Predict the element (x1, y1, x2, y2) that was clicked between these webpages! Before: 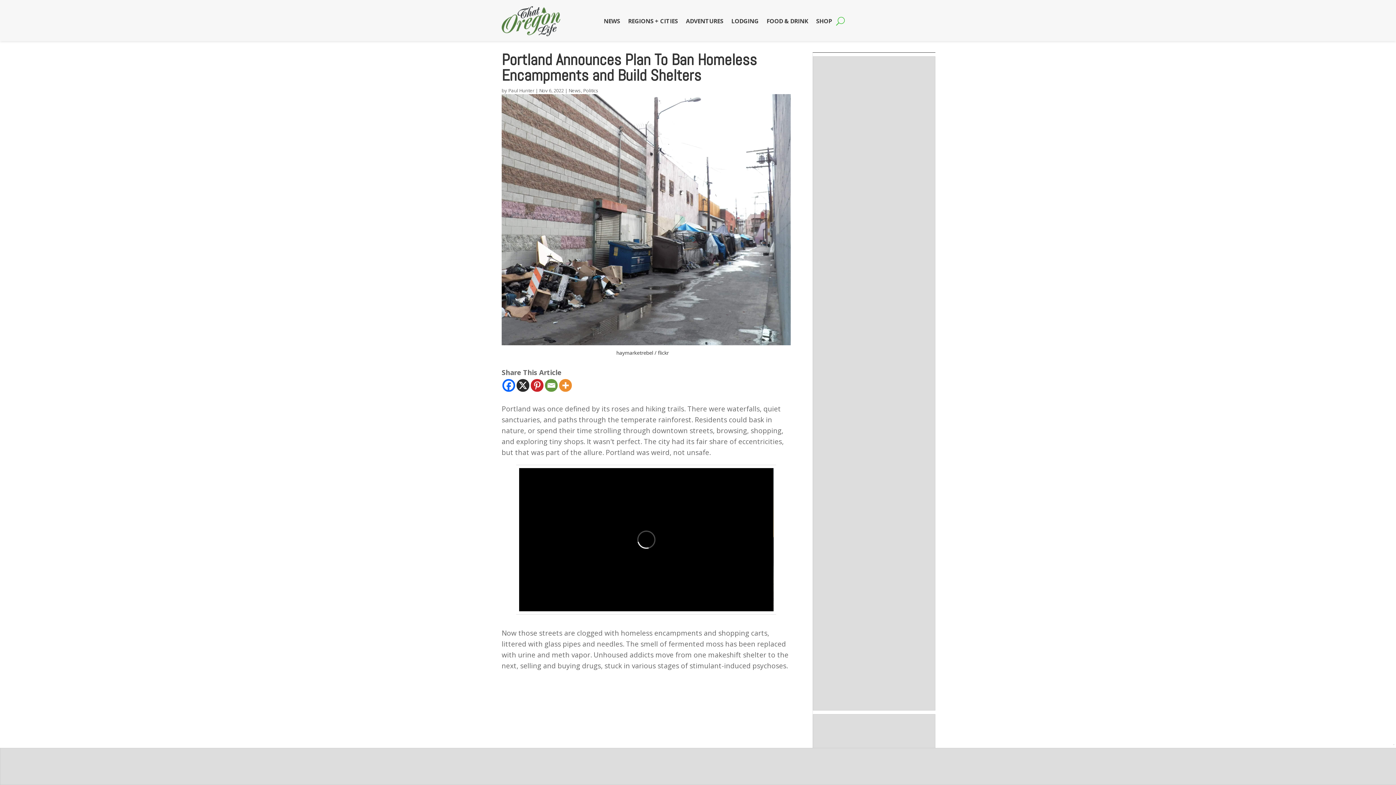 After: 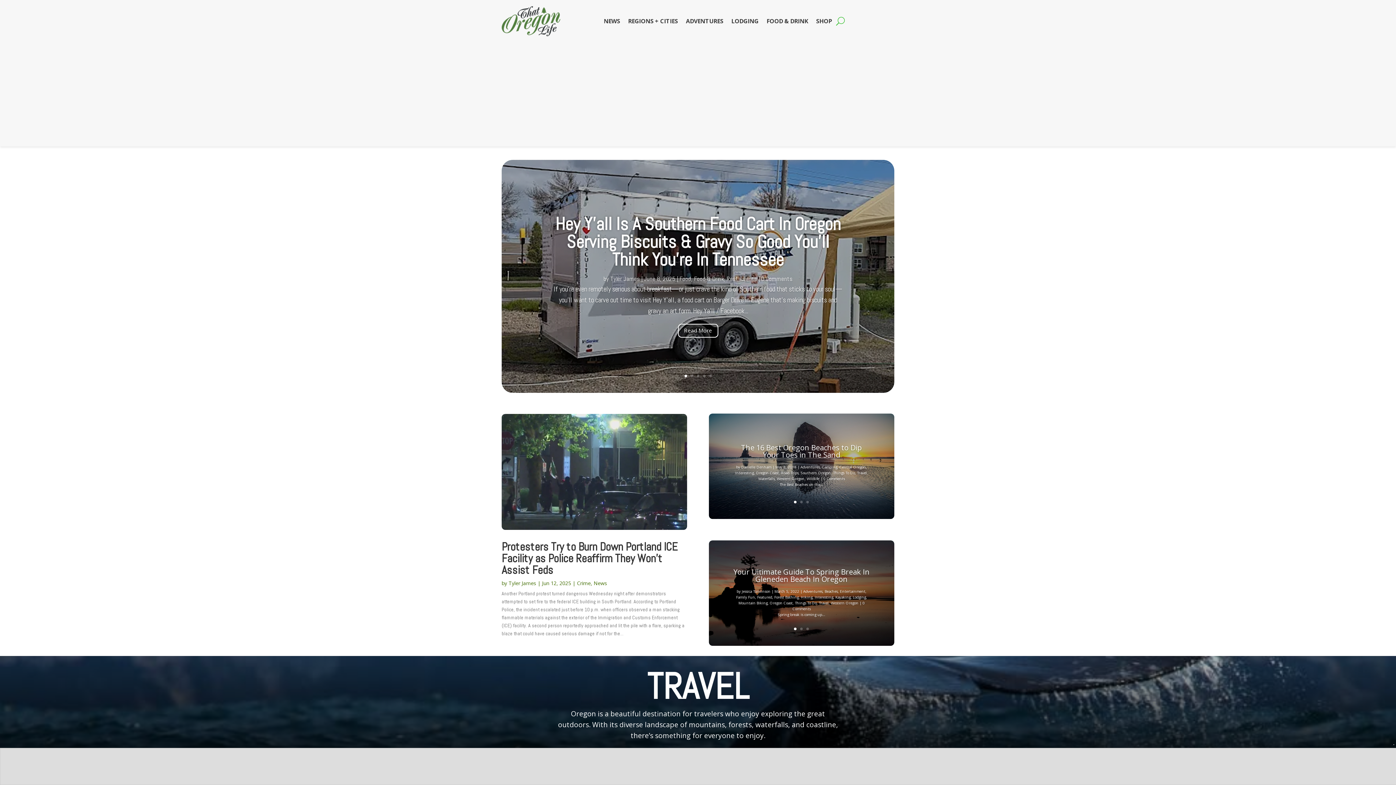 Action: bbox: (501, 6, 593, 36)